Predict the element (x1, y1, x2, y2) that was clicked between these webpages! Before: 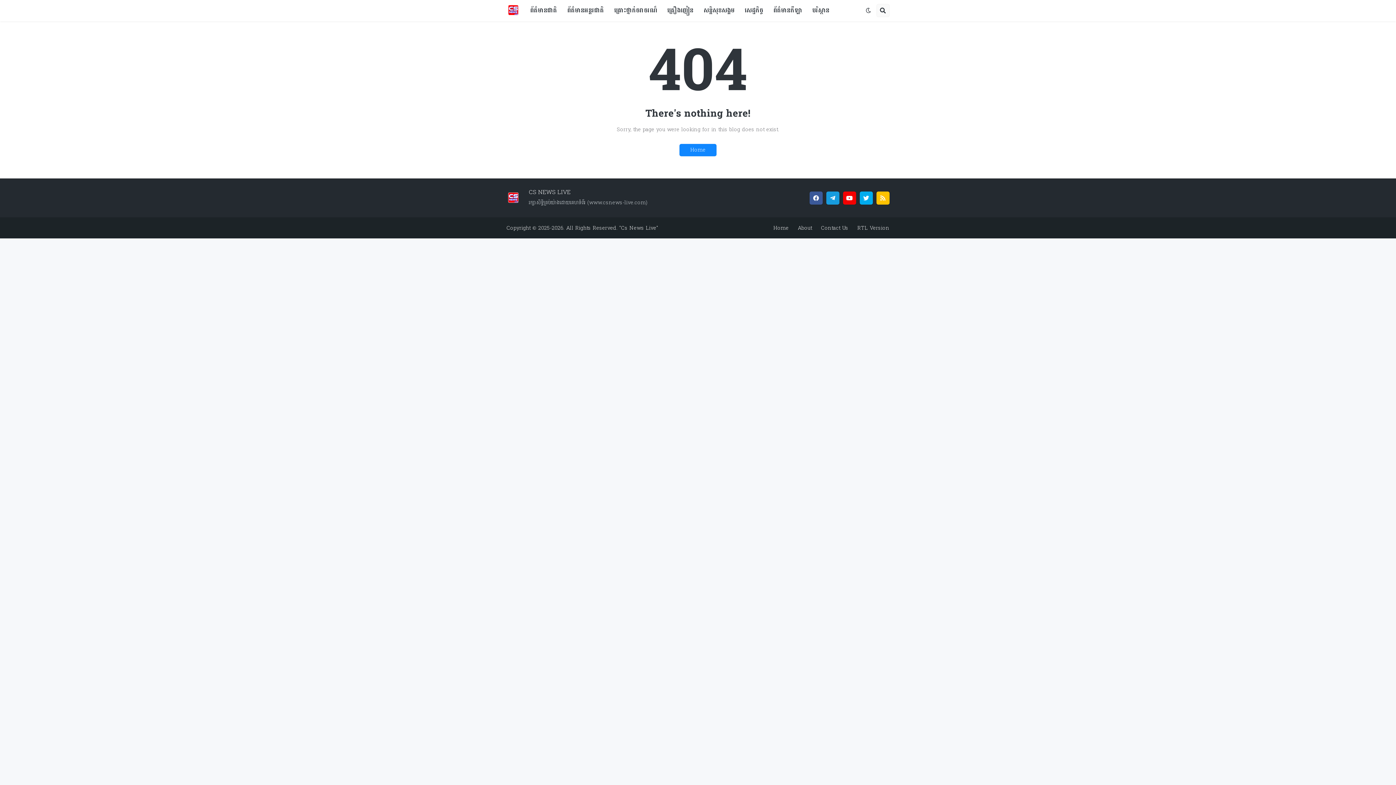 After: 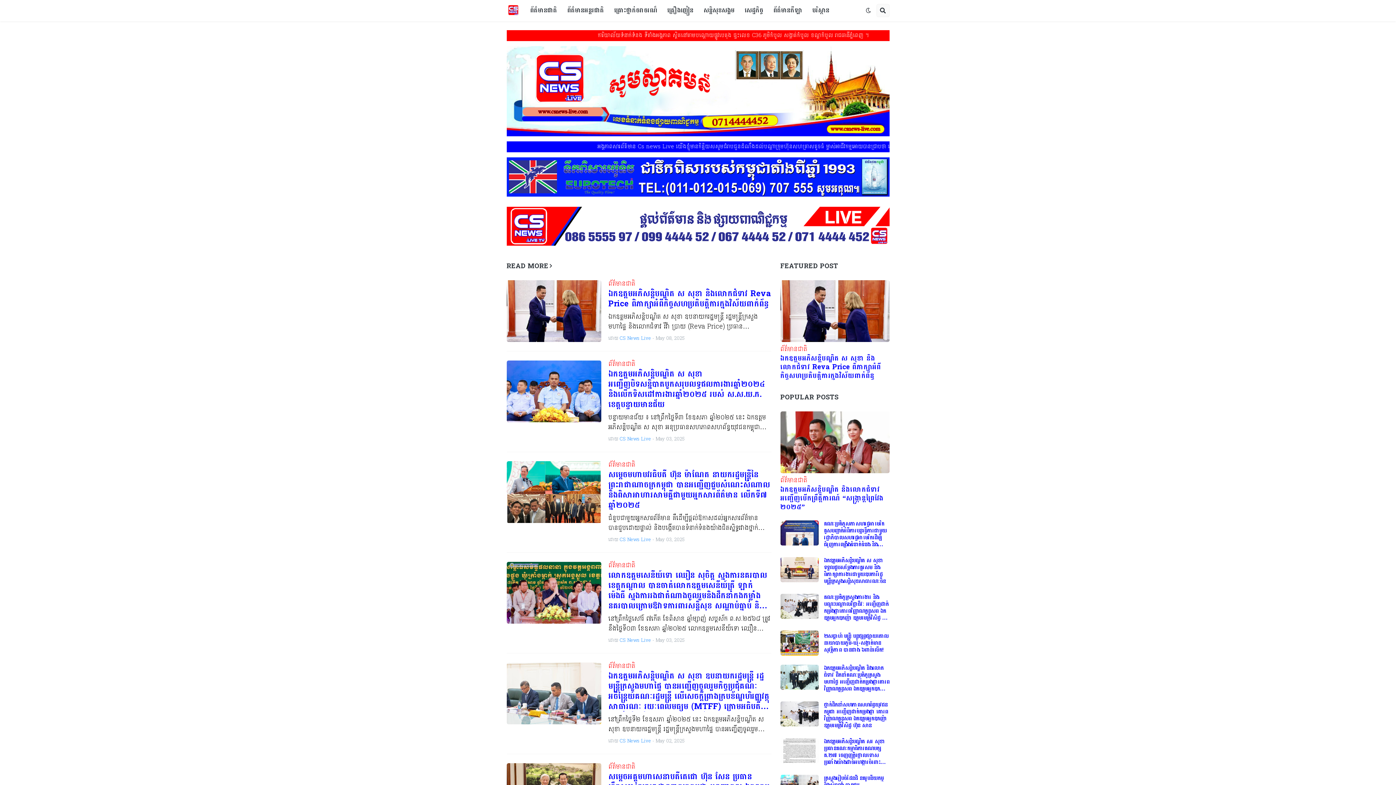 Action: label:  "Cs News Live" bbox: (617, 223, 658, 232)